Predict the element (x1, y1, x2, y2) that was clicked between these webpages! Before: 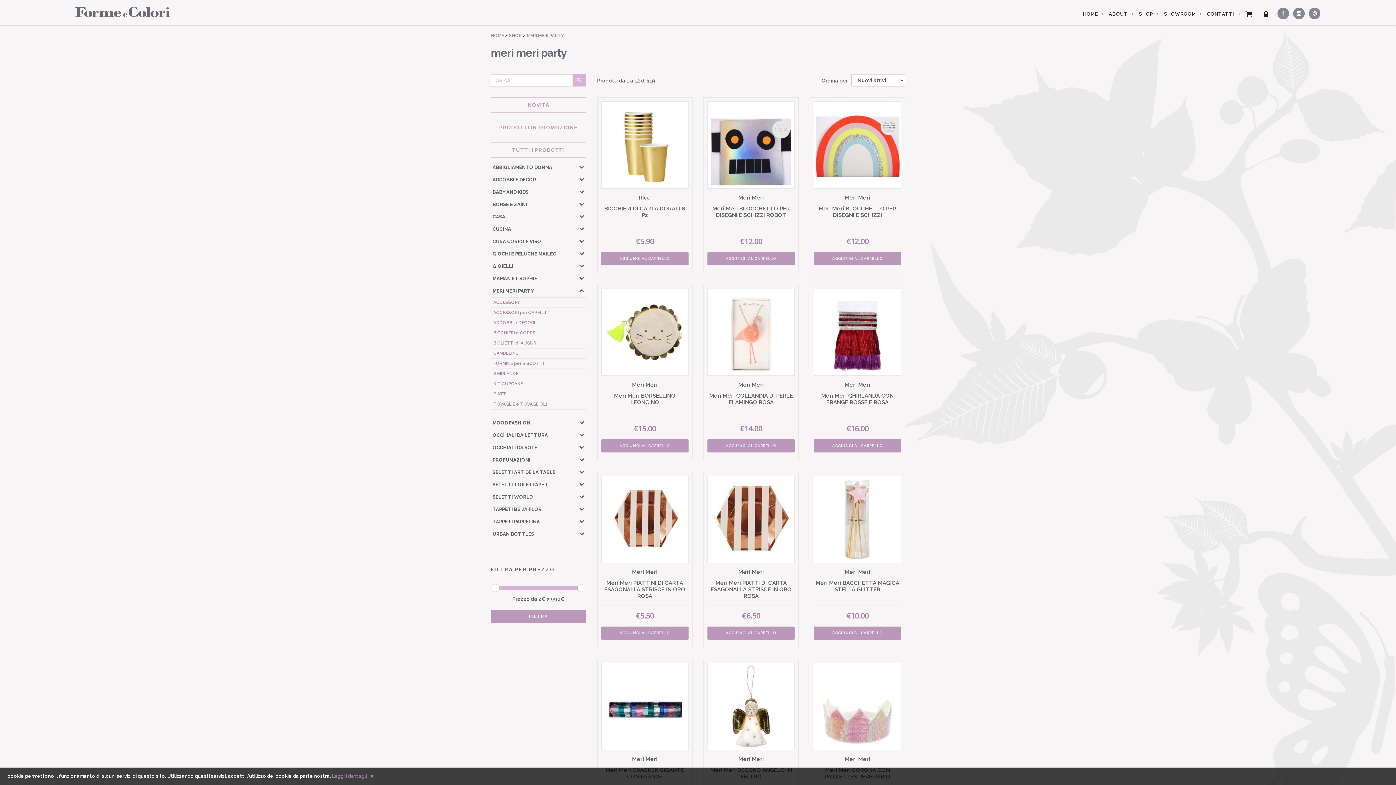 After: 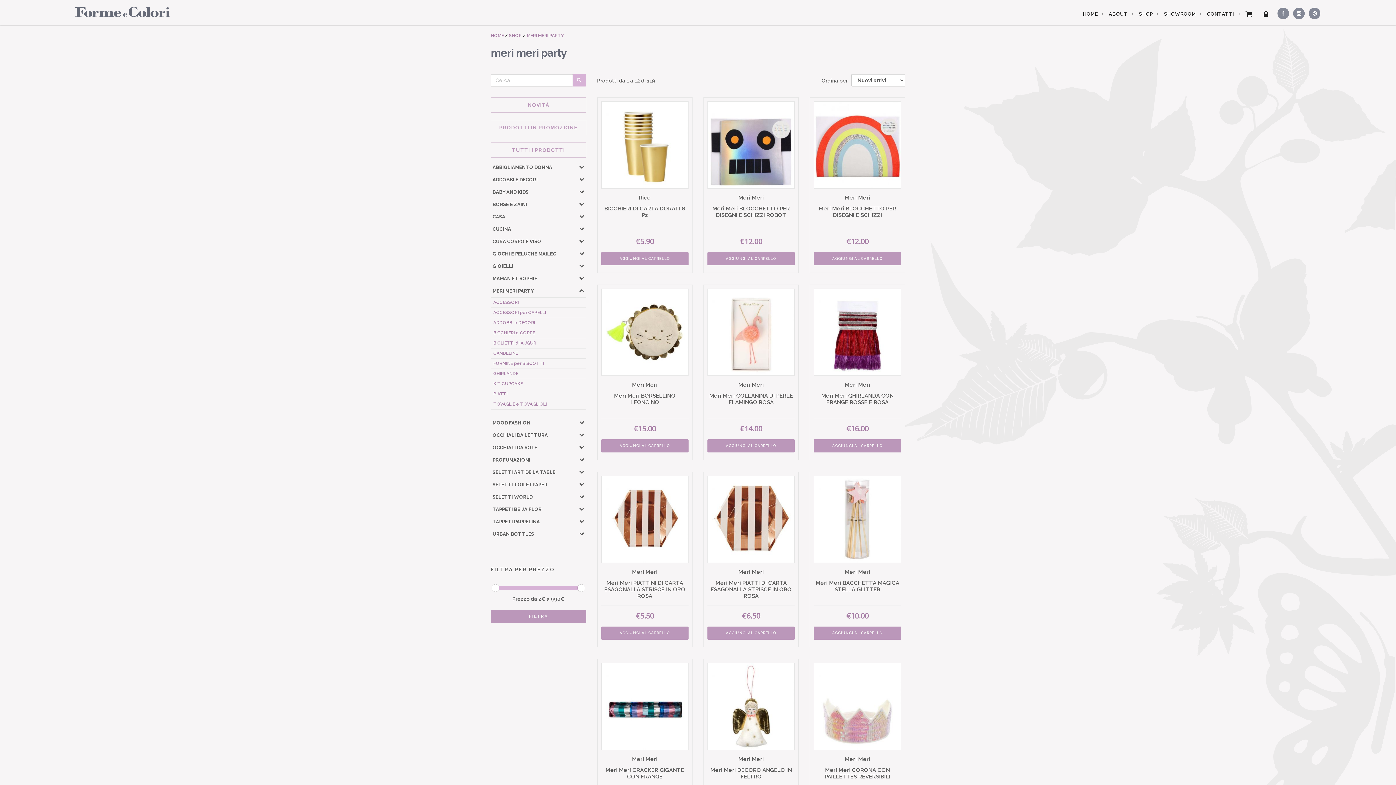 Action: bbox: (370, 773, 373, 779)